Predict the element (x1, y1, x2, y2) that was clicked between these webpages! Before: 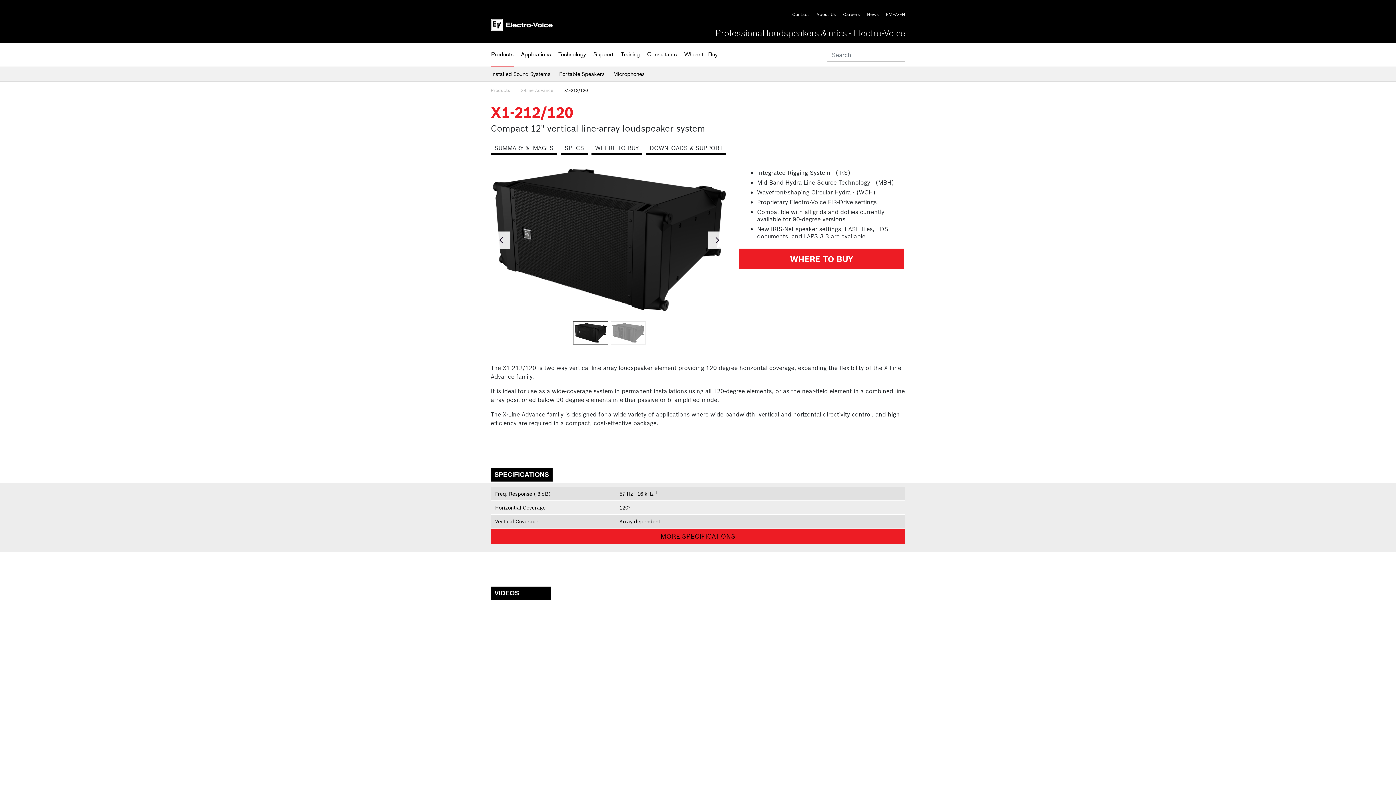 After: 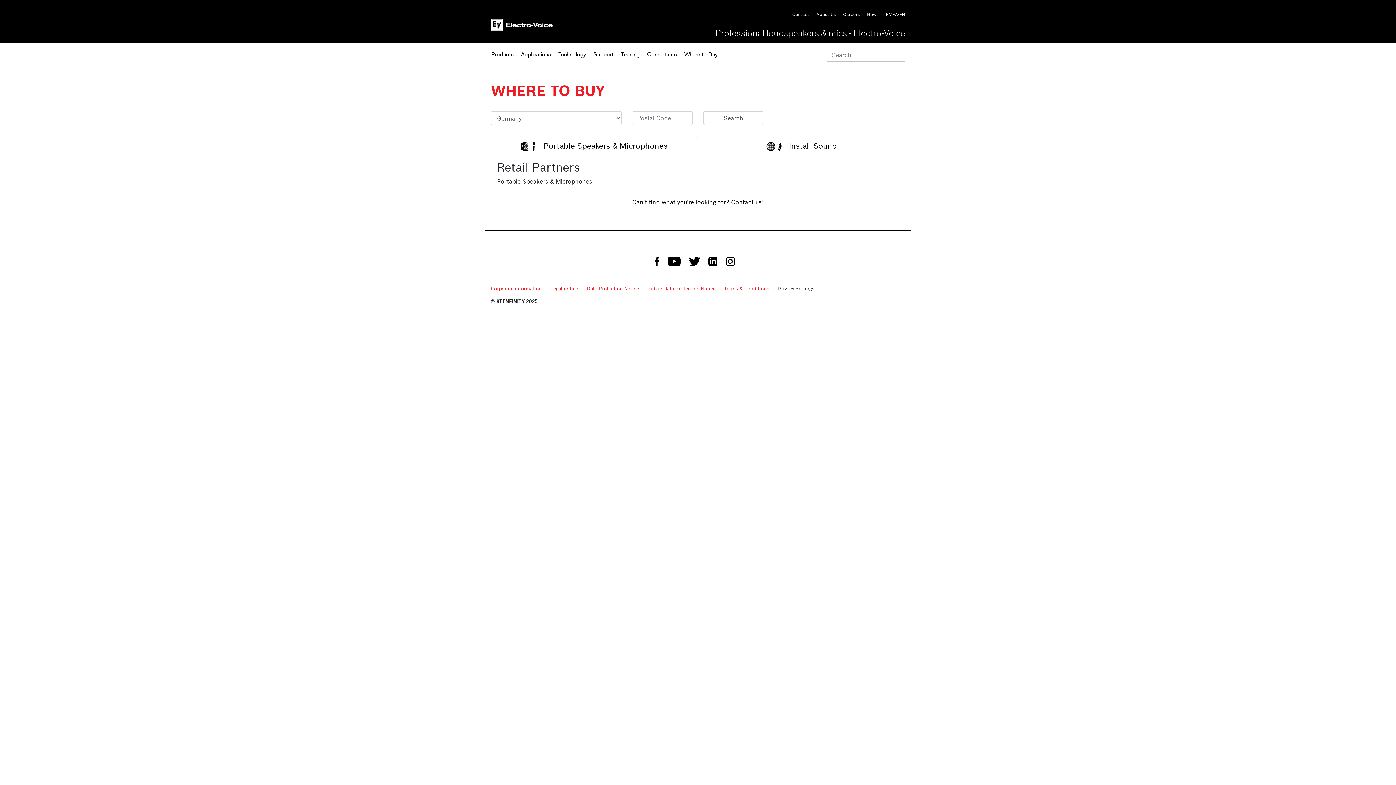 Action: label: Where to Buy bbox: (684, 43, 717, 65)